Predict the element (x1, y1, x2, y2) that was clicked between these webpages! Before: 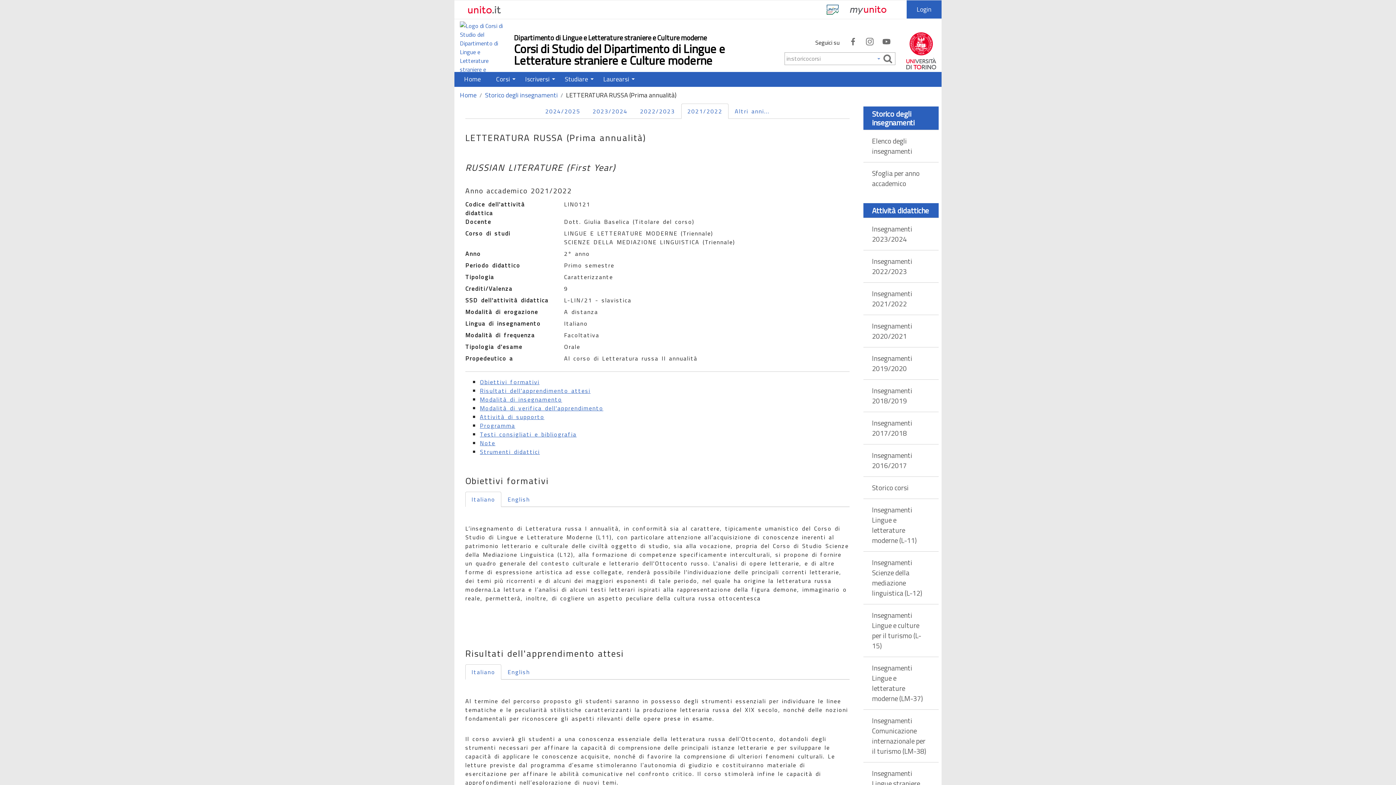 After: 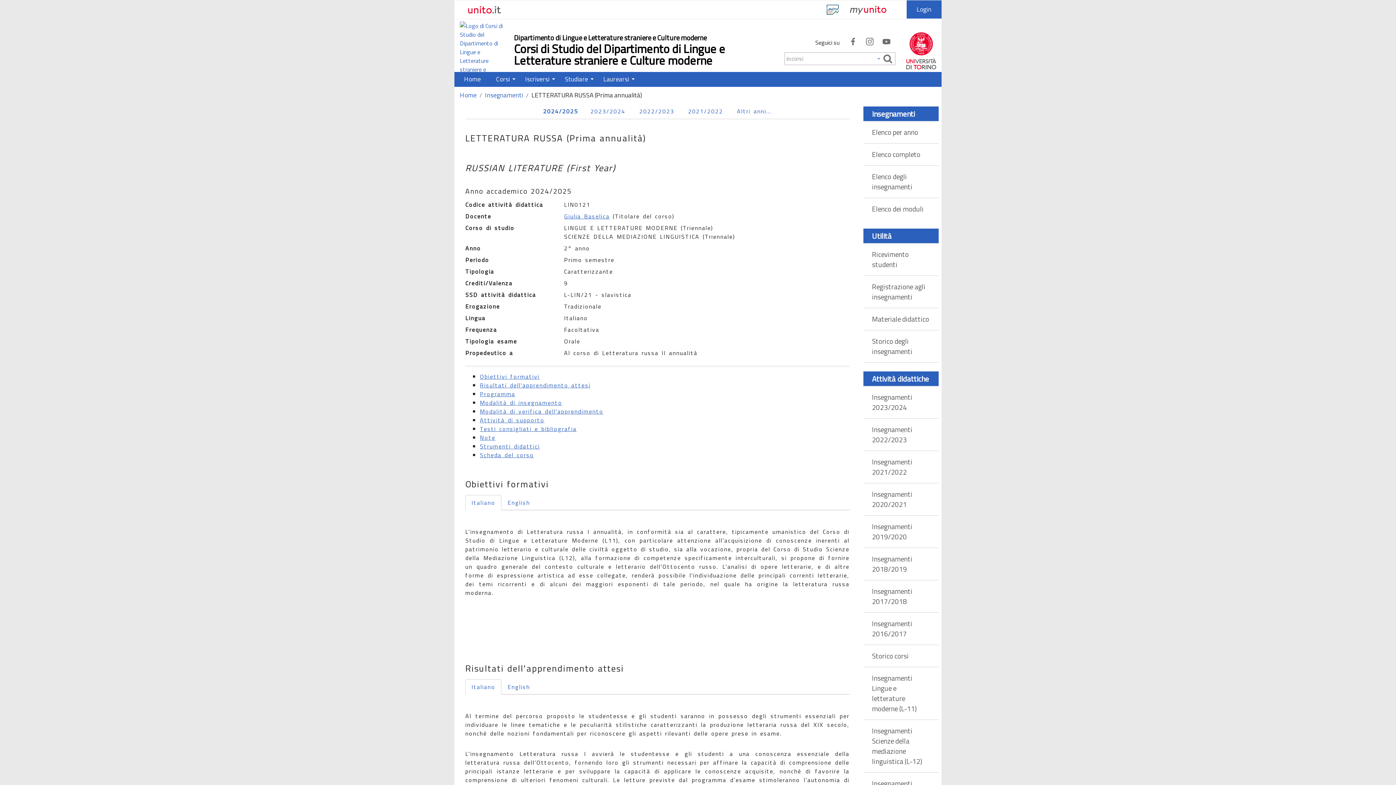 Action: bbox: (539, 103, 586, 118) label: 2024/2025